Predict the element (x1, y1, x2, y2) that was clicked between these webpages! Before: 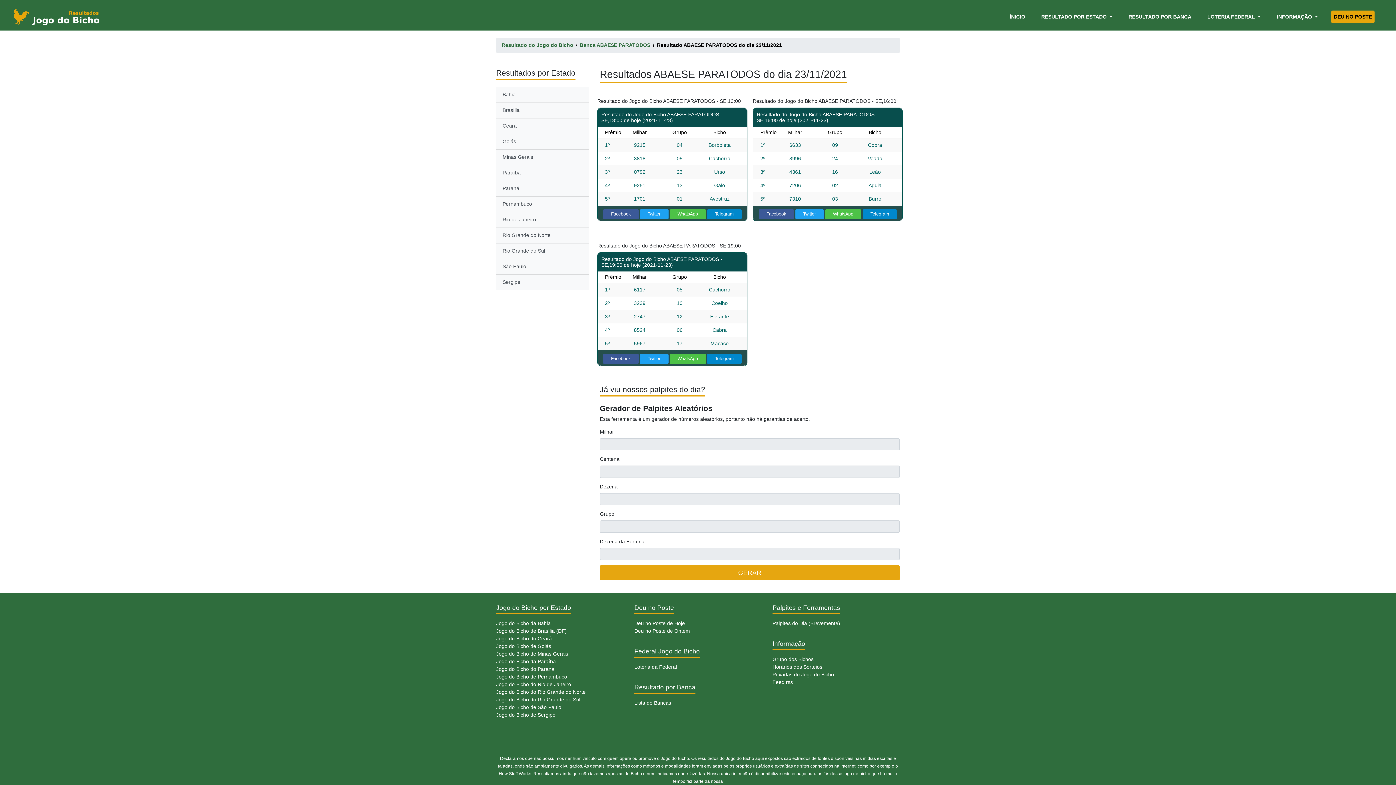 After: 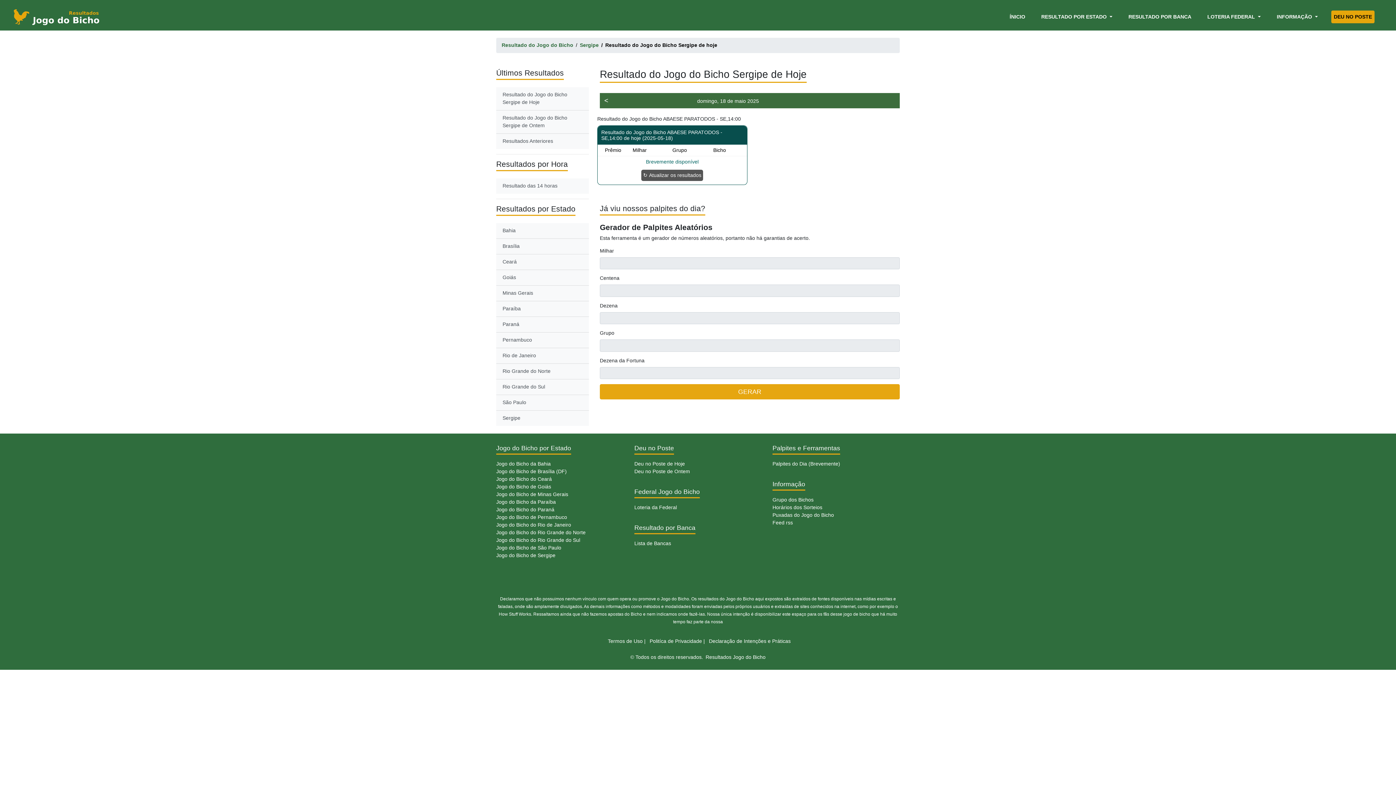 Action: bbox: (496, 274, 589, 290) label: Sergipe